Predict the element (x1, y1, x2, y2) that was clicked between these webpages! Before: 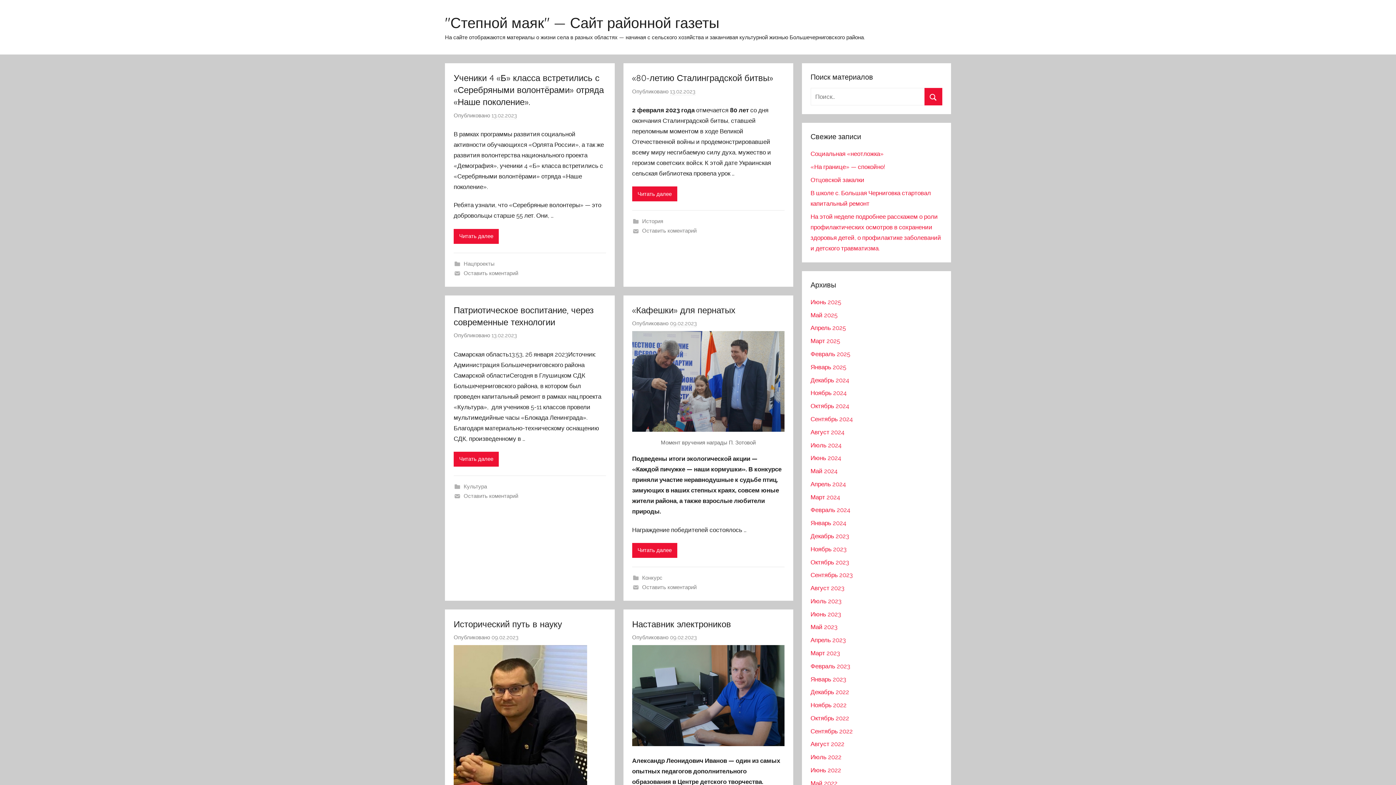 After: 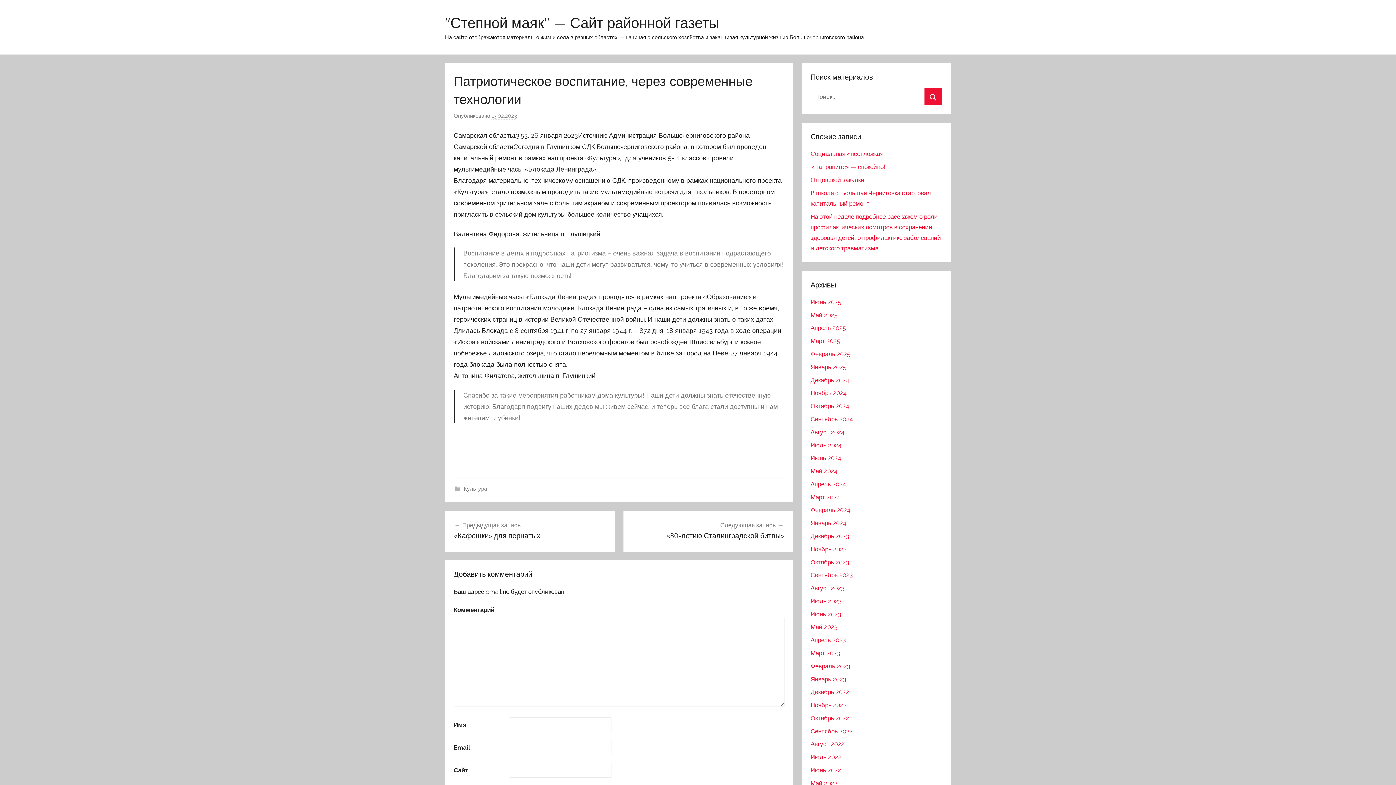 Action: bbox: (491, 332, 517, 339) label: 13.02.2023